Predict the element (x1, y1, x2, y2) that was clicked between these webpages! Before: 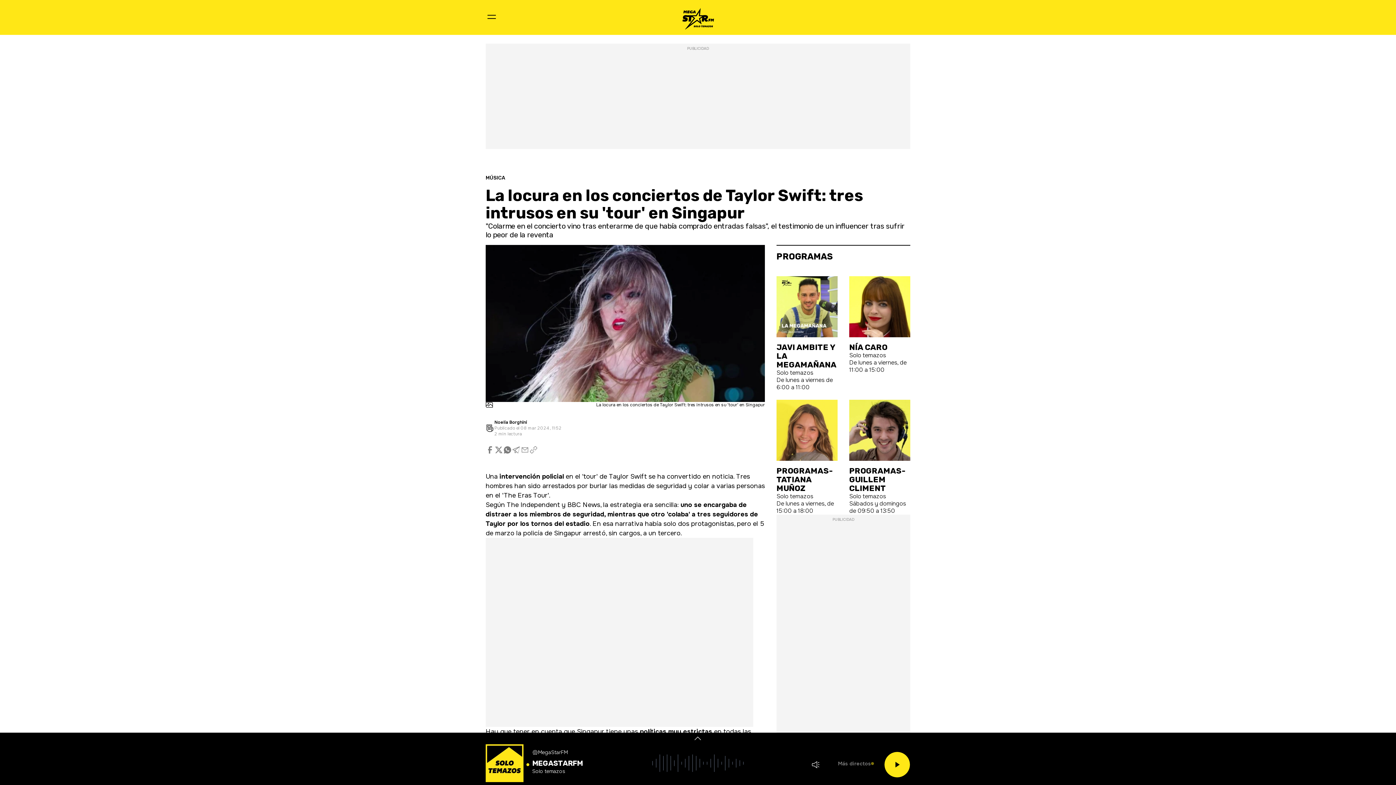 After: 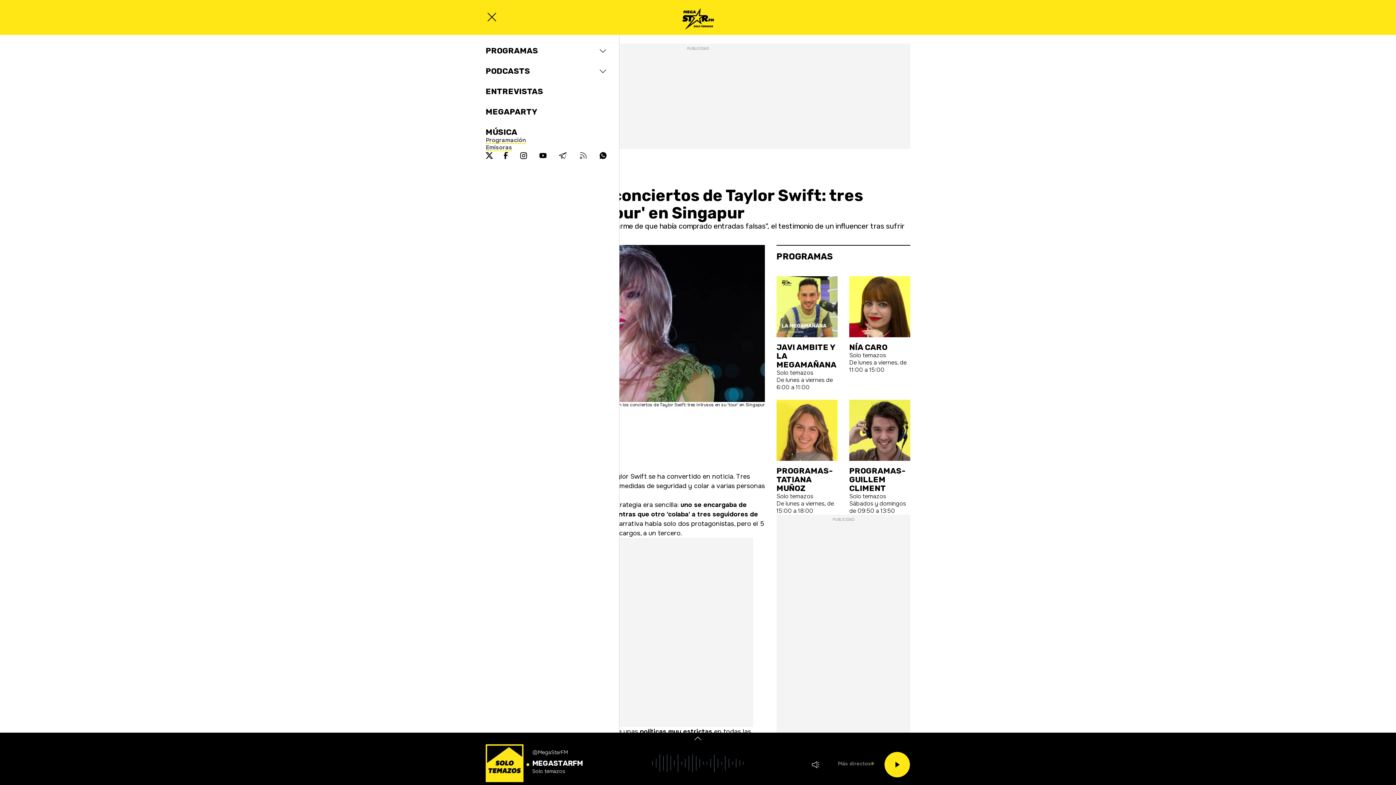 Action: label: Menu bbox: (487, 15, 496, 19)